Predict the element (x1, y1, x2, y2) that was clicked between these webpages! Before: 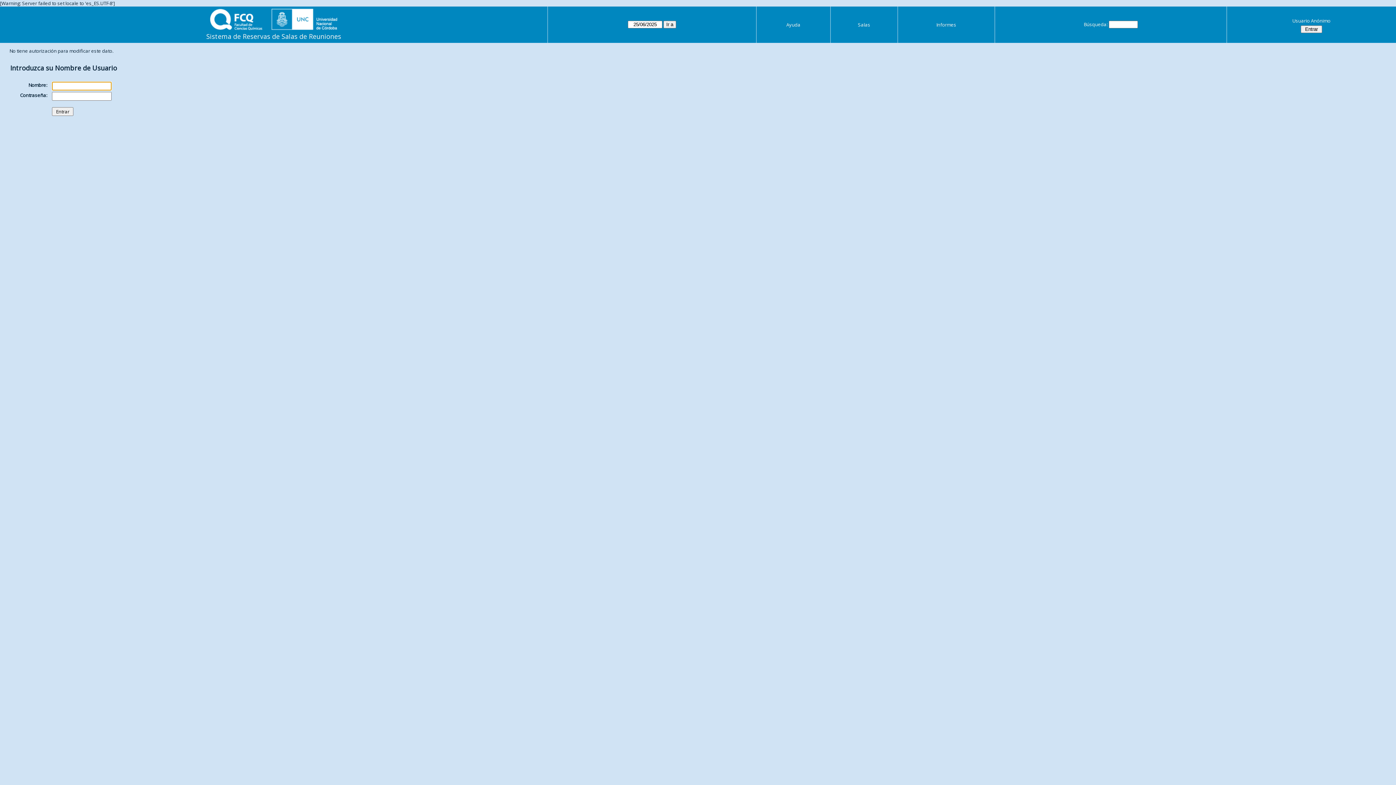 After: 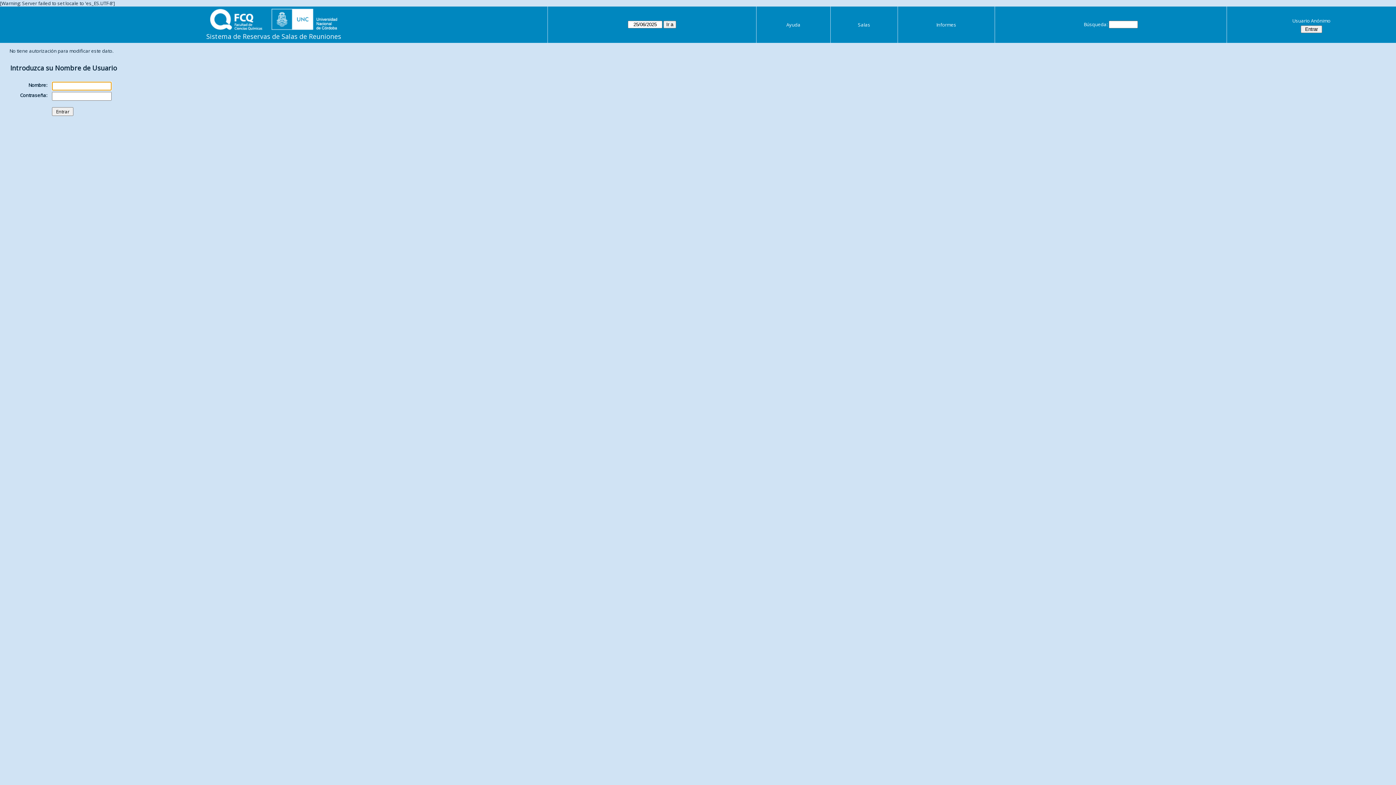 Action: bbox: (1229, 16, 1394, 25) label: Usuario Anónimo